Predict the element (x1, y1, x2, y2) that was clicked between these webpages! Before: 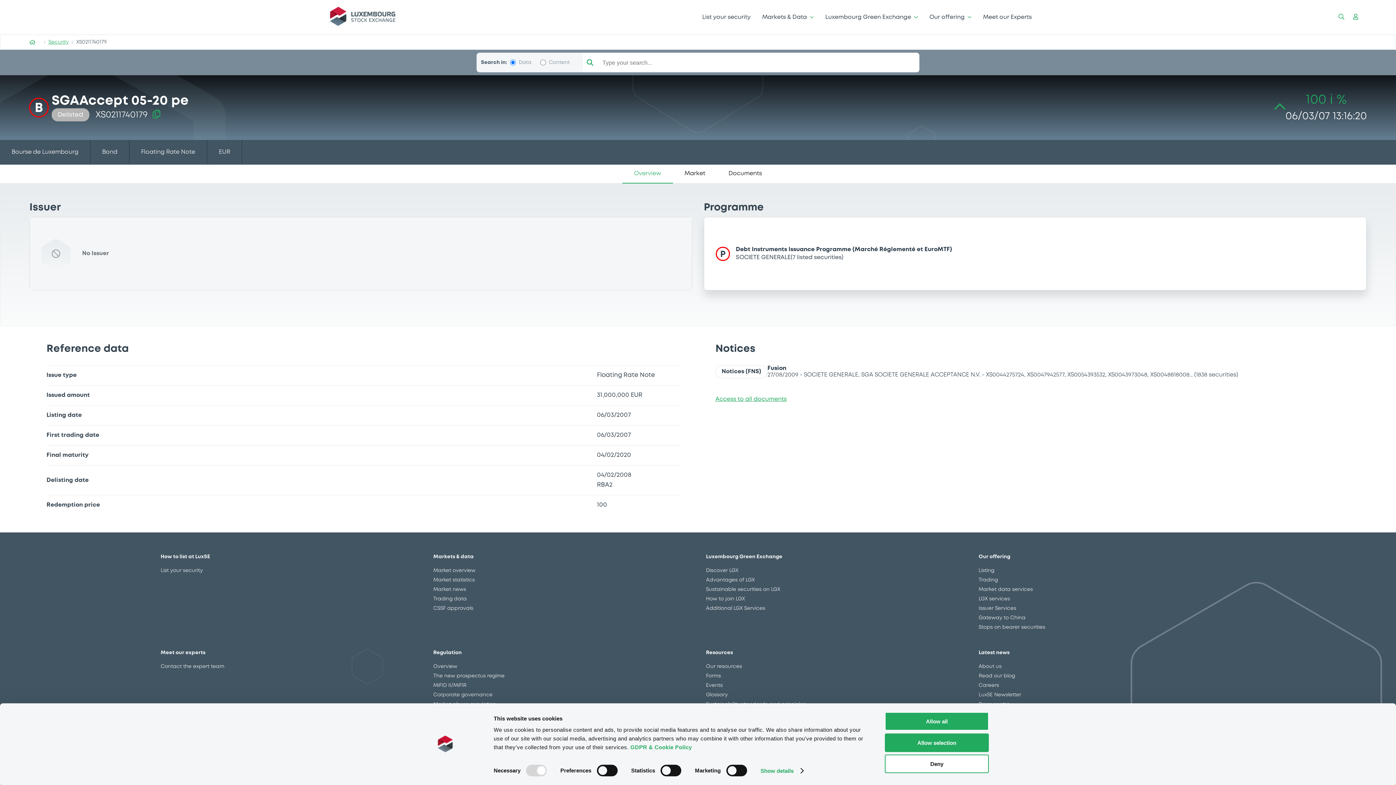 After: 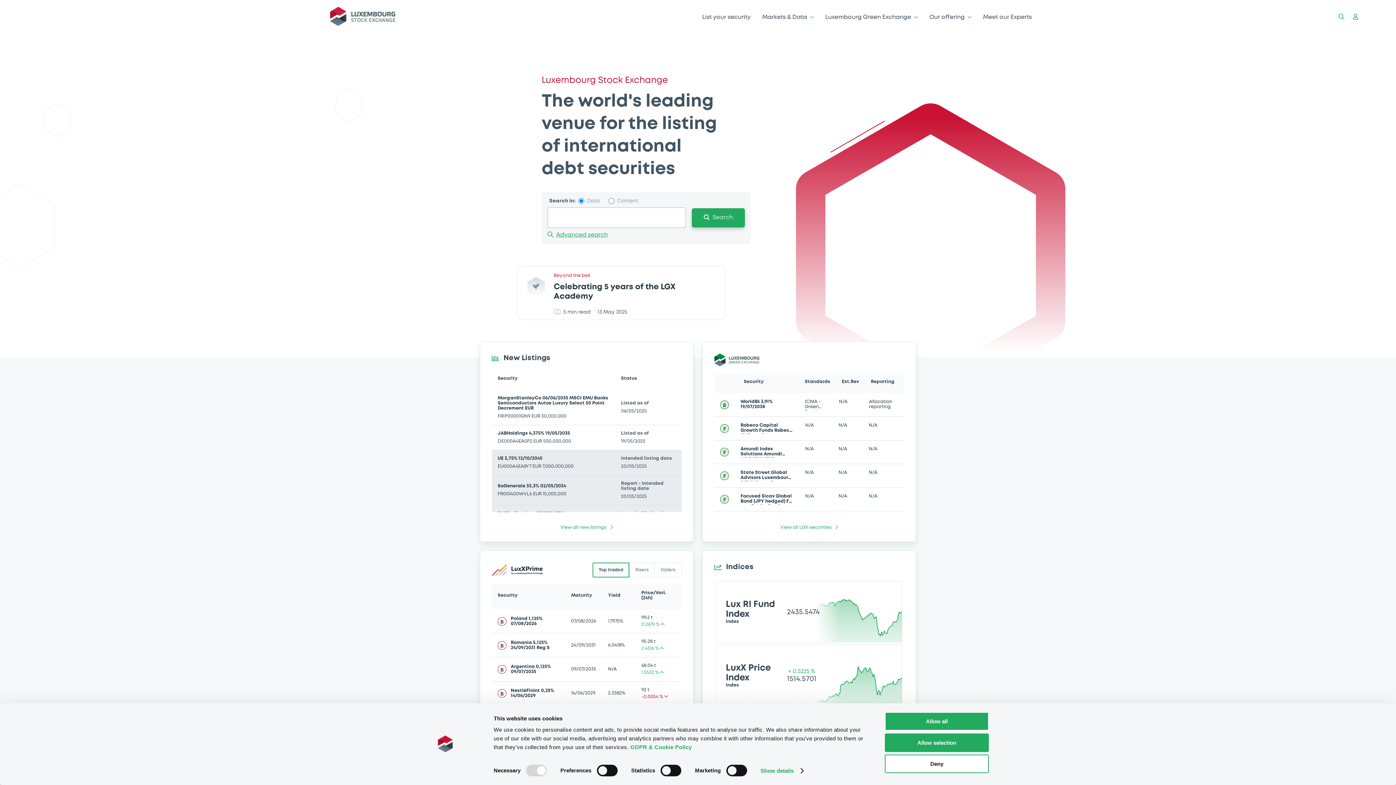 Action: bbox: (330, 7, 395, 27)